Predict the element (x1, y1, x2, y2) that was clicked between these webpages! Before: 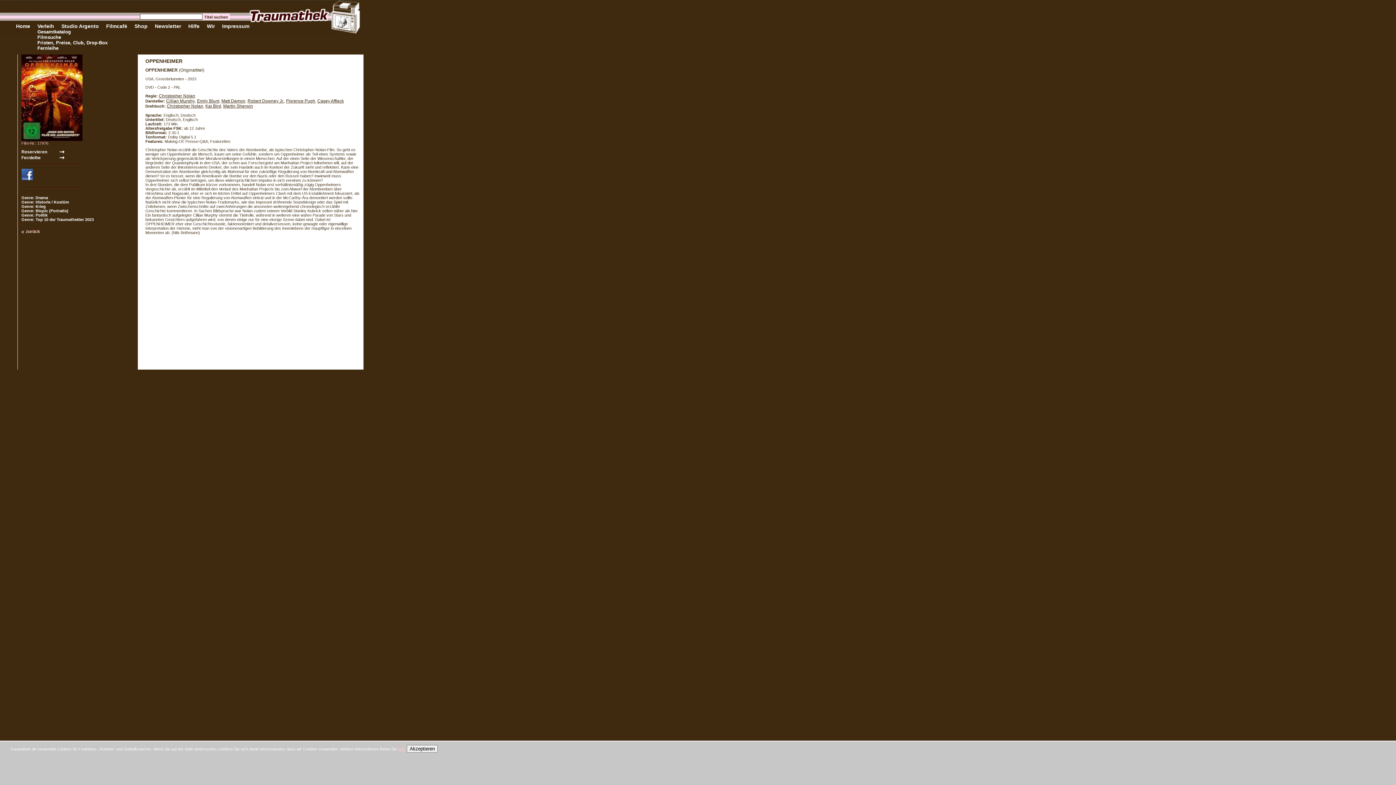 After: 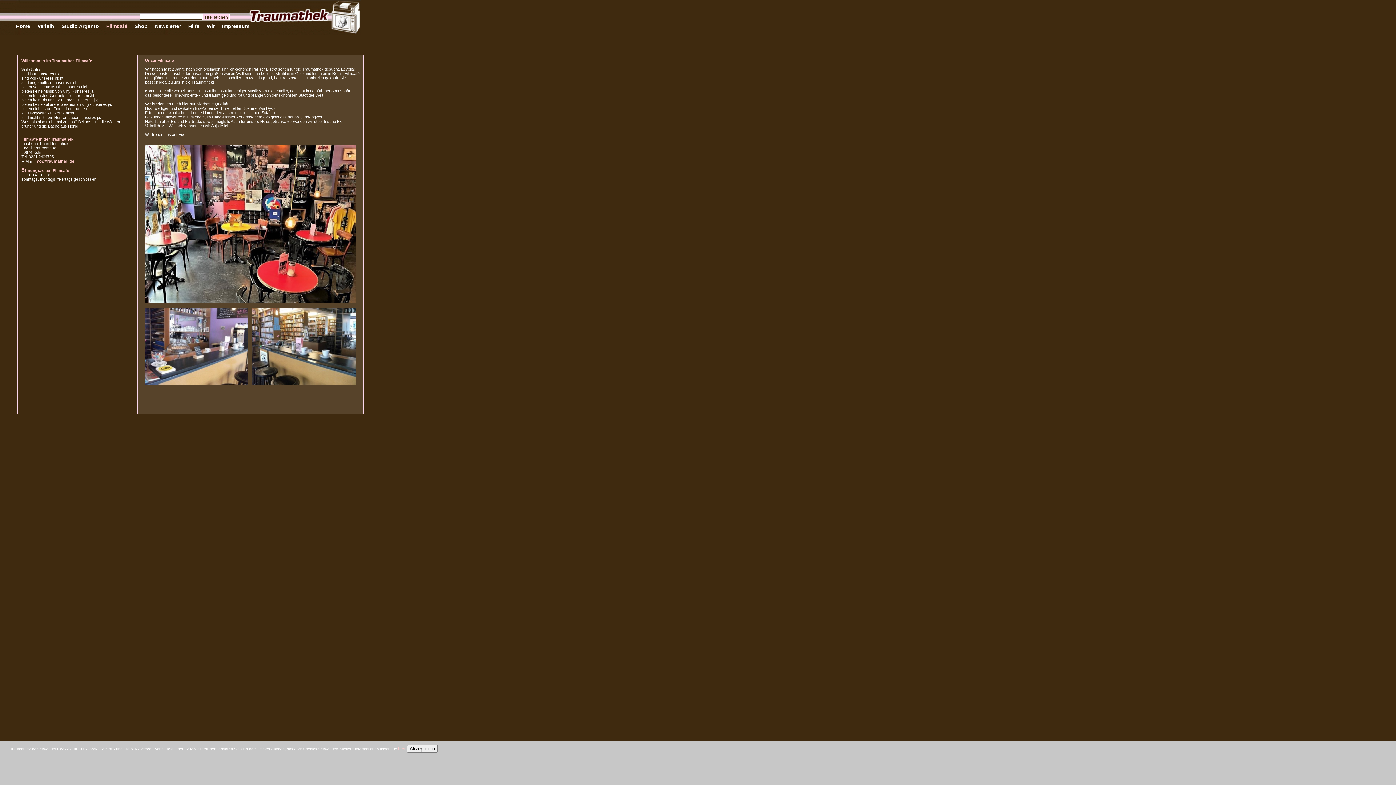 Action: bbox: (106, 23, 127, 29) label: Filmcafé